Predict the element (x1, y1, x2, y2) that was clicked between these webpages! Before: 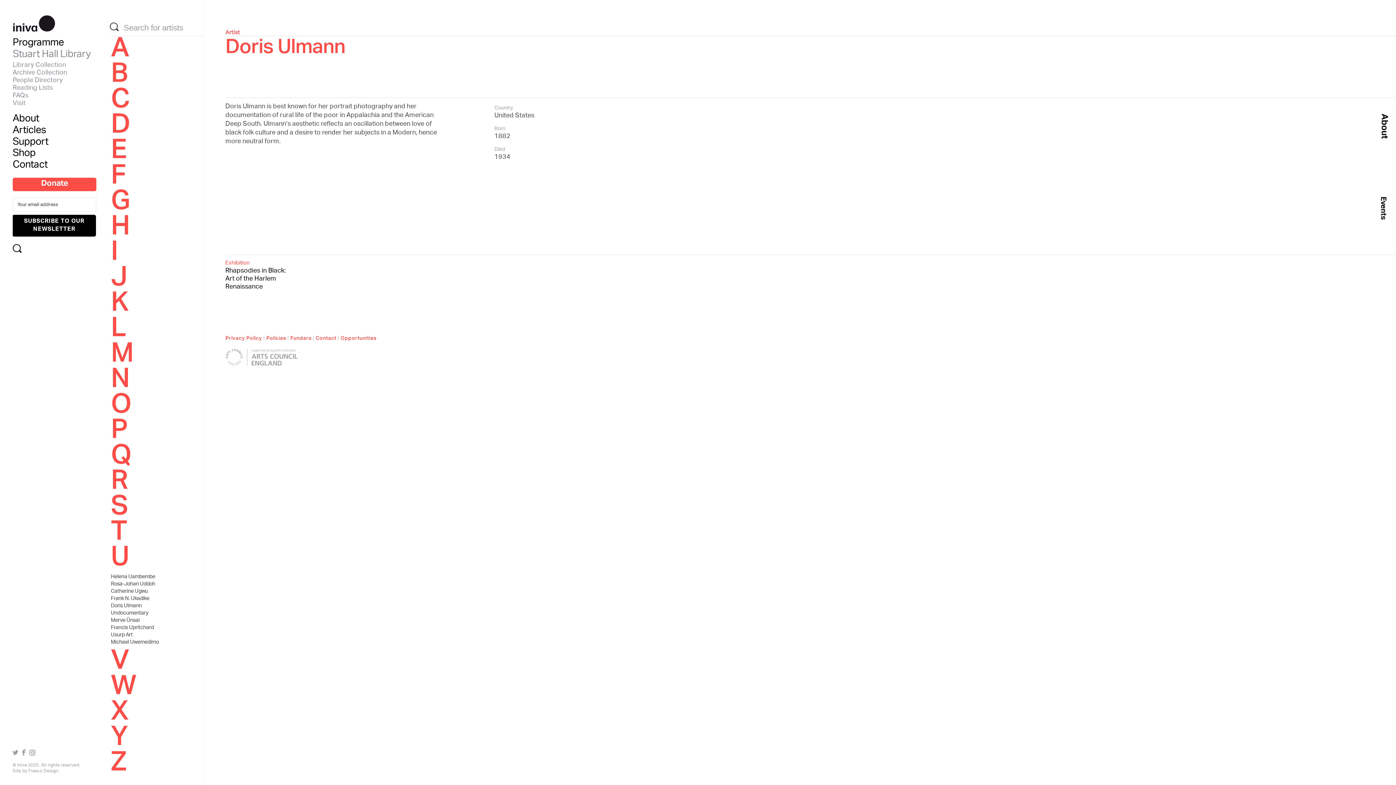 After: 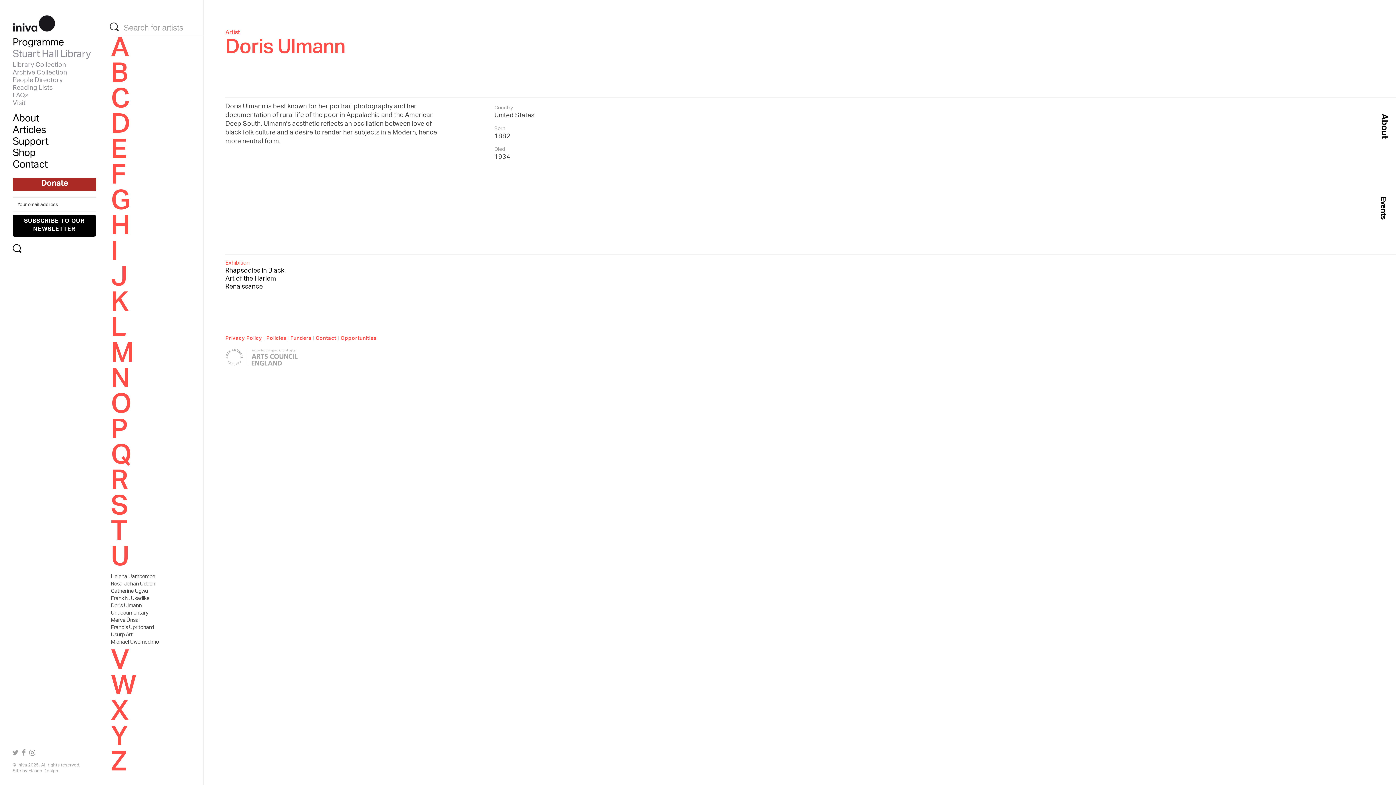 Action: bbox: (12, 177, 96, 191) label: Donate